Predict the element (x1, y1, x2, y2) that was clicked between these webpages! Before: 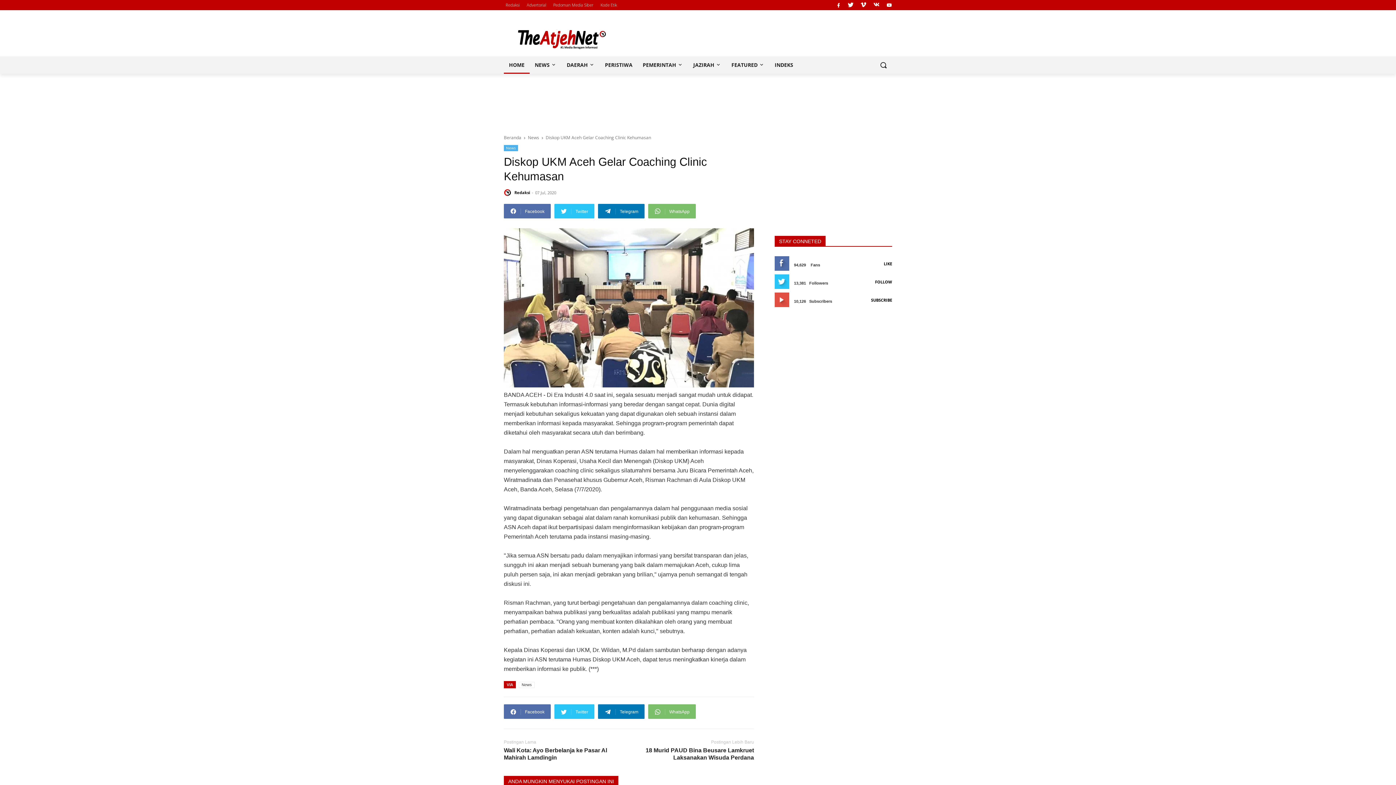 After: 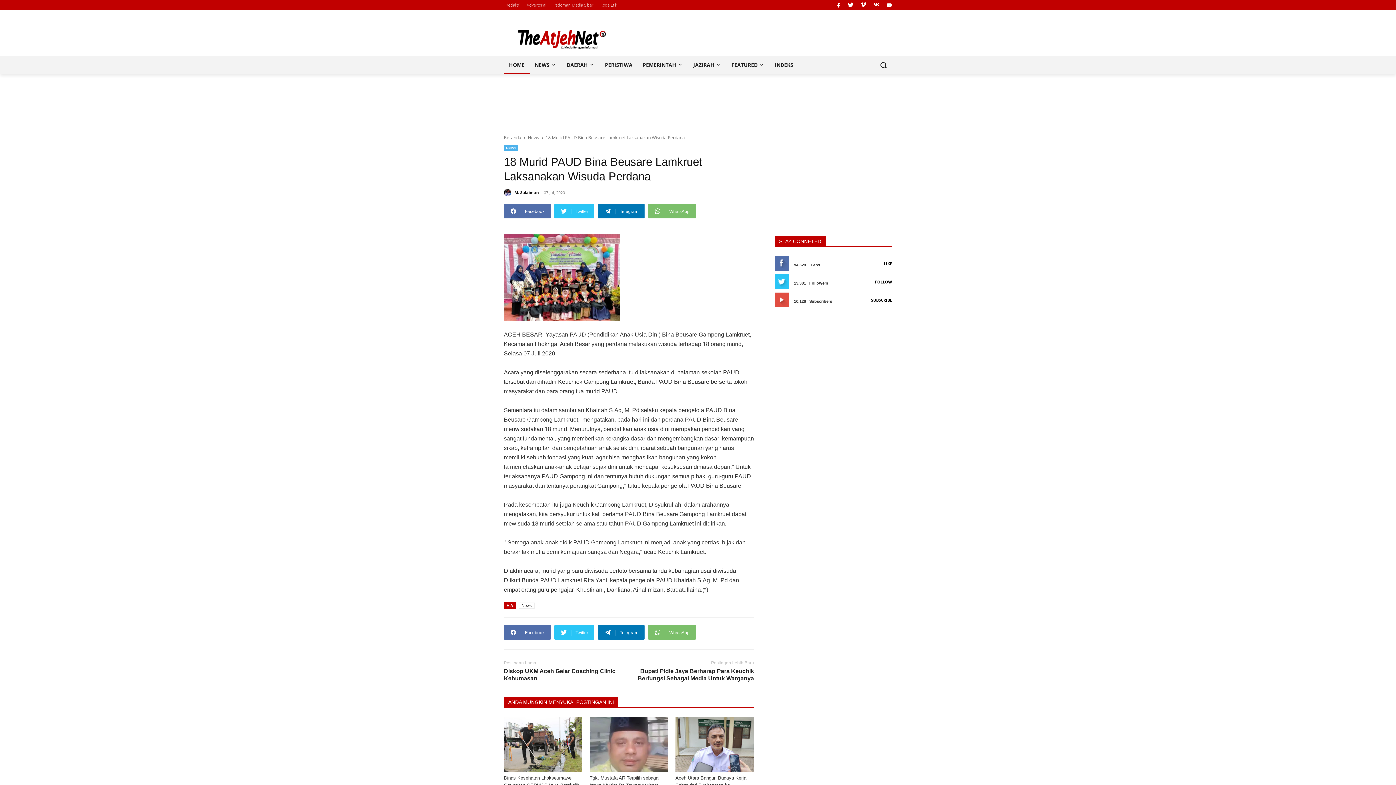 Action: label: 18 Murid PAUD Bina Beusare Lamkruet Laksanakan Wisuda Perdana bbox: (634, 747, 754, 761)